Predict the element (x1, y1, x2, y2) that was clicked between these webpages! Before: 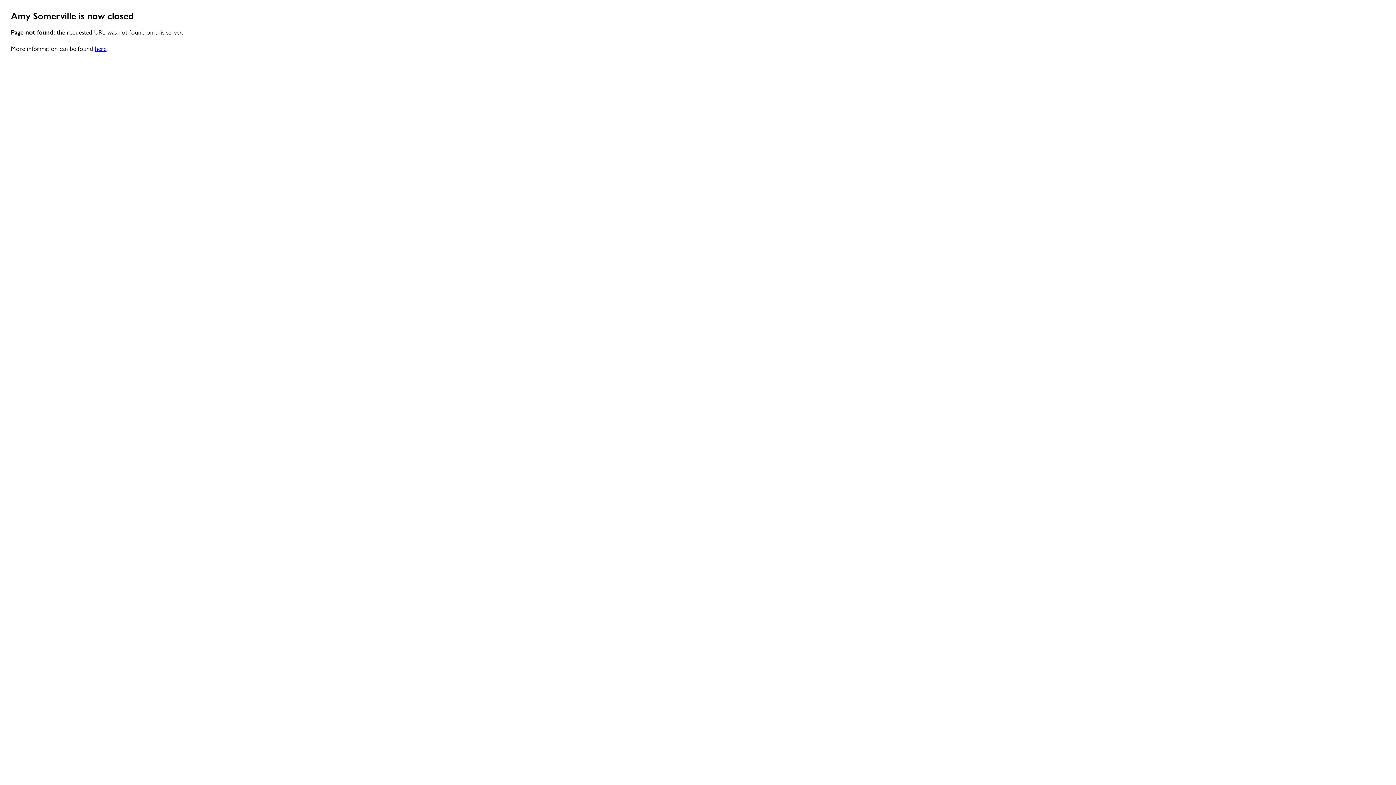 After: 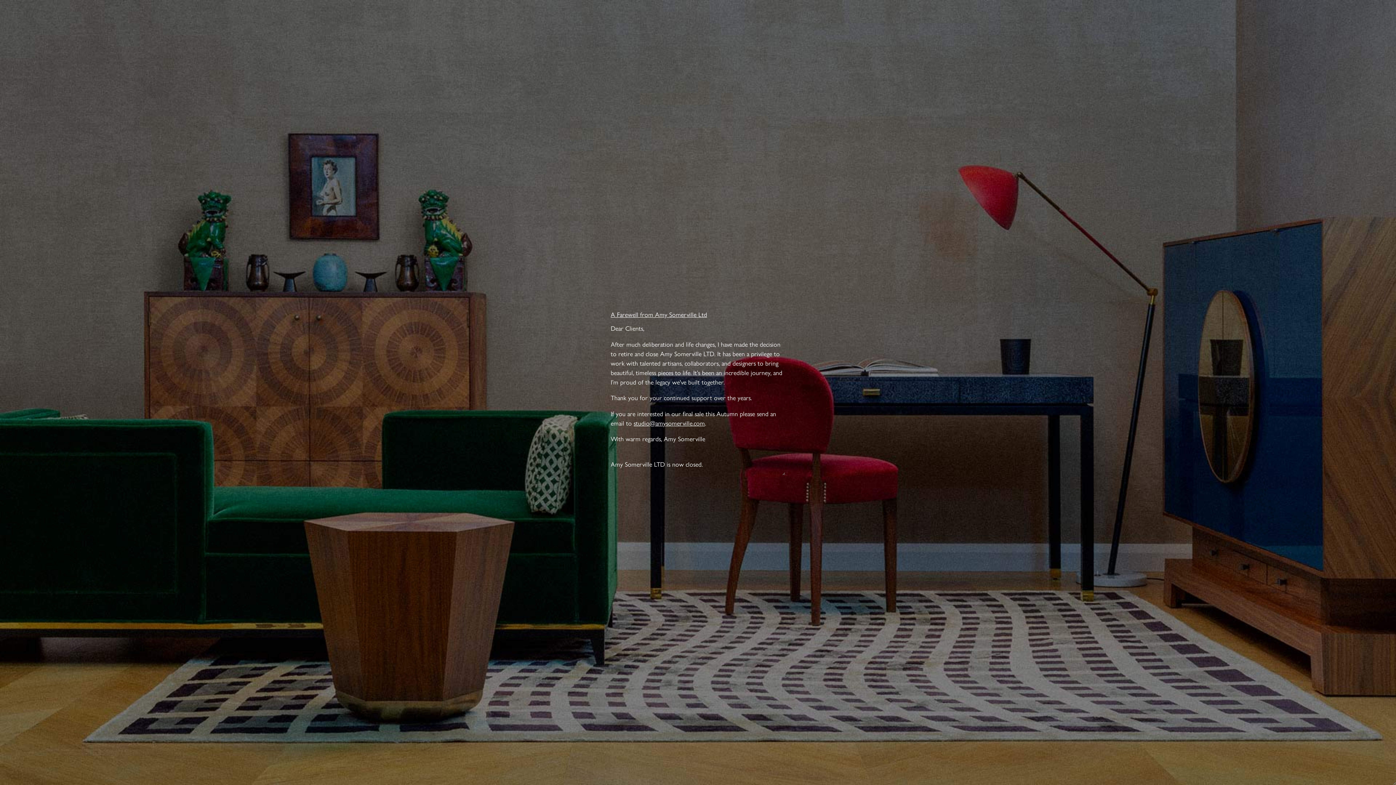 Action: bbox: (94, 43, 106, 52) label: here